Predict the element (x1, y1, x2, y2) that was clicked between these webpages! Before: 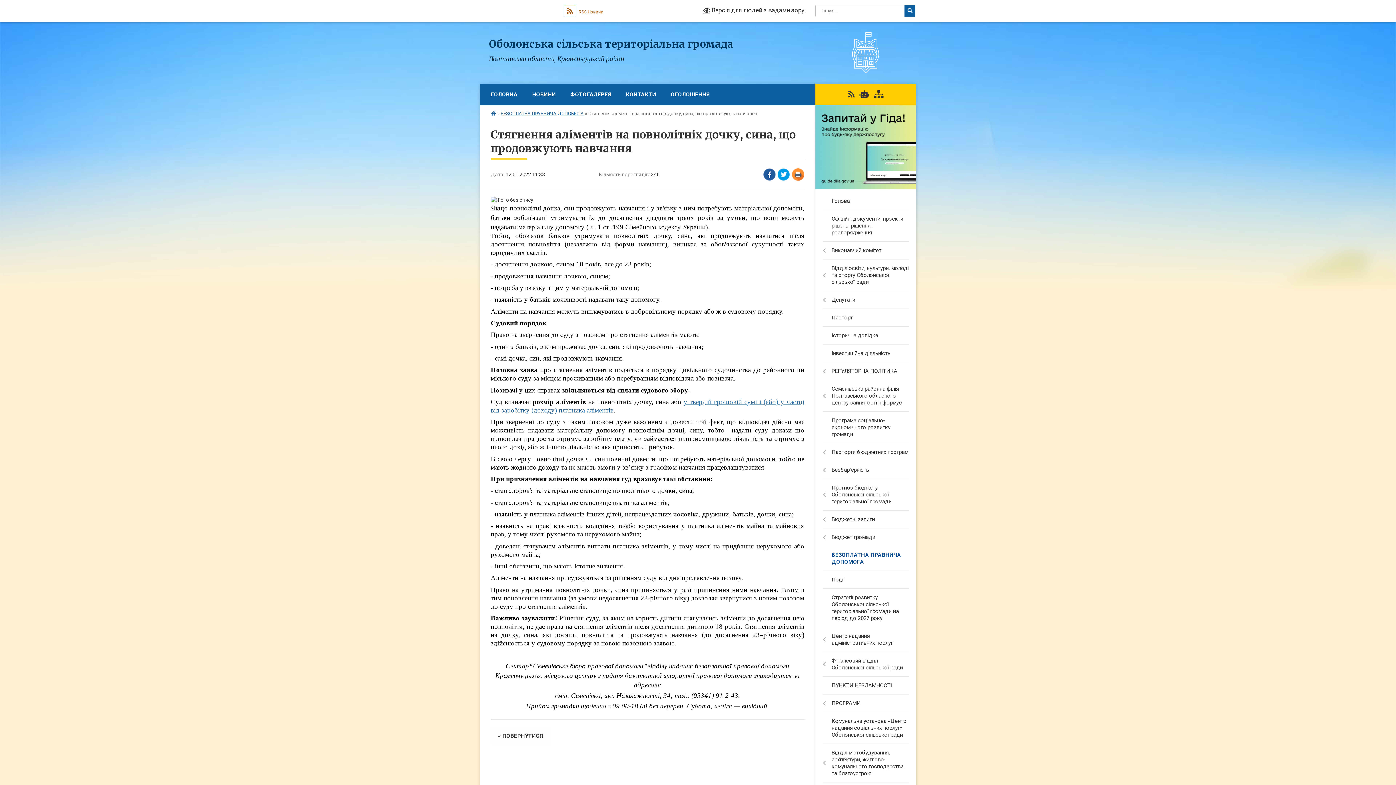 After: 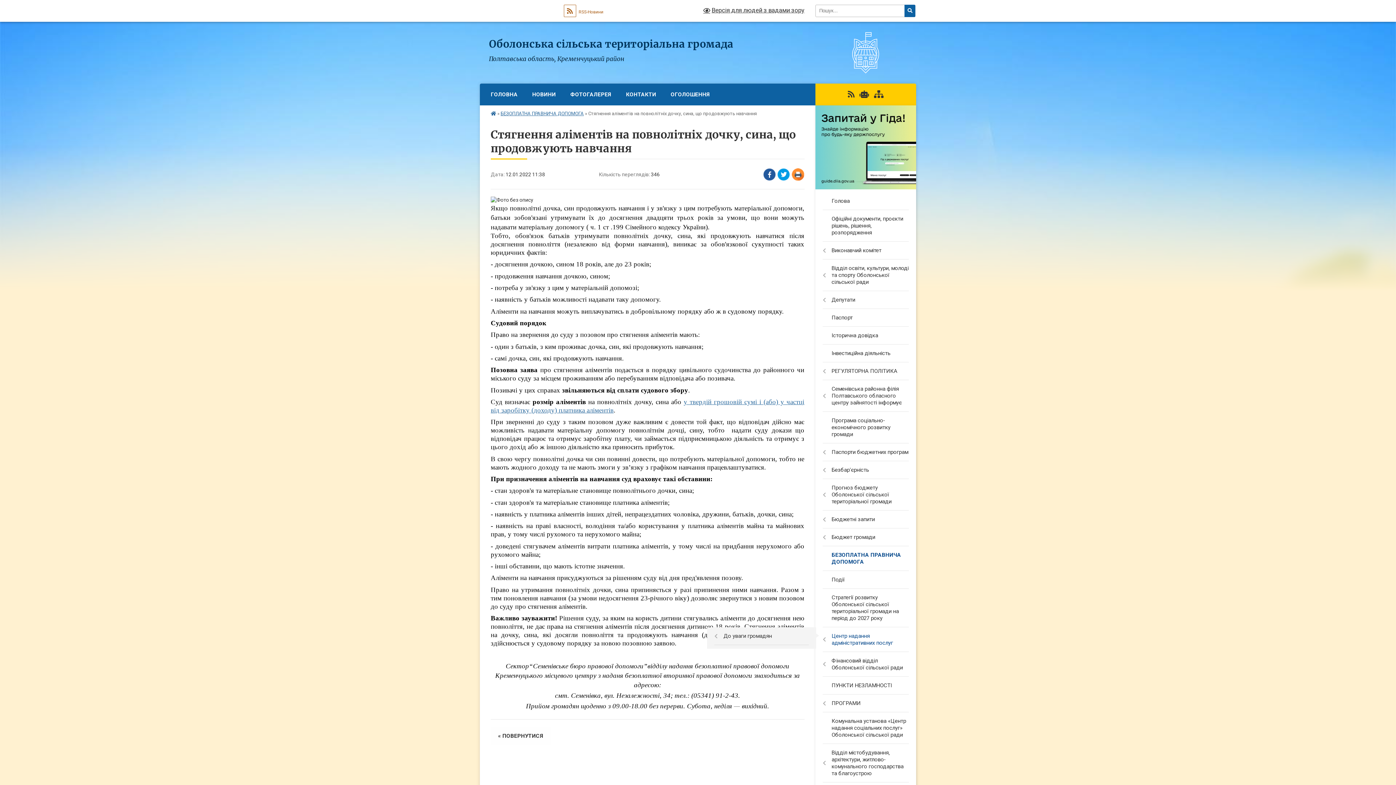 Action: label: Центр надання адміністративних послуг bbox: (815, 627, 916, 652)